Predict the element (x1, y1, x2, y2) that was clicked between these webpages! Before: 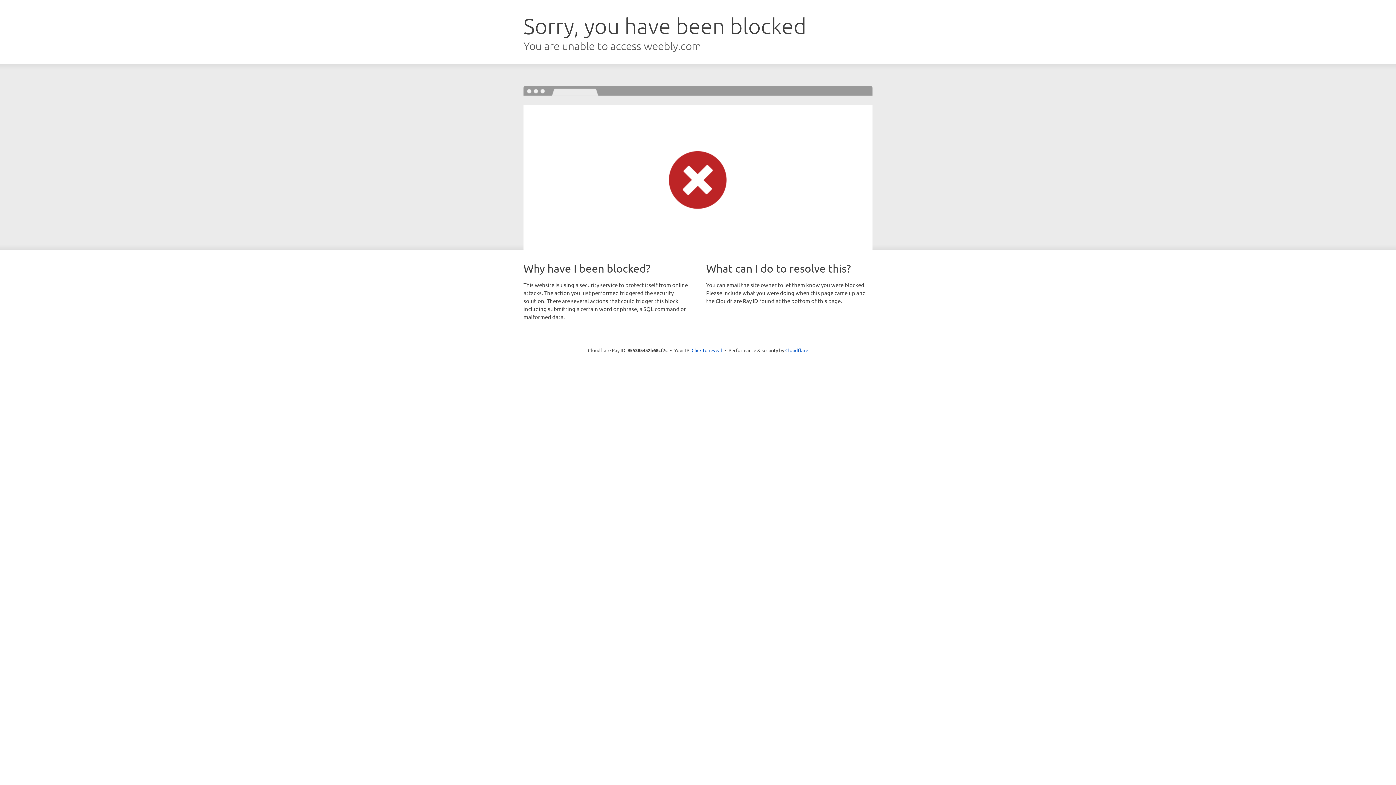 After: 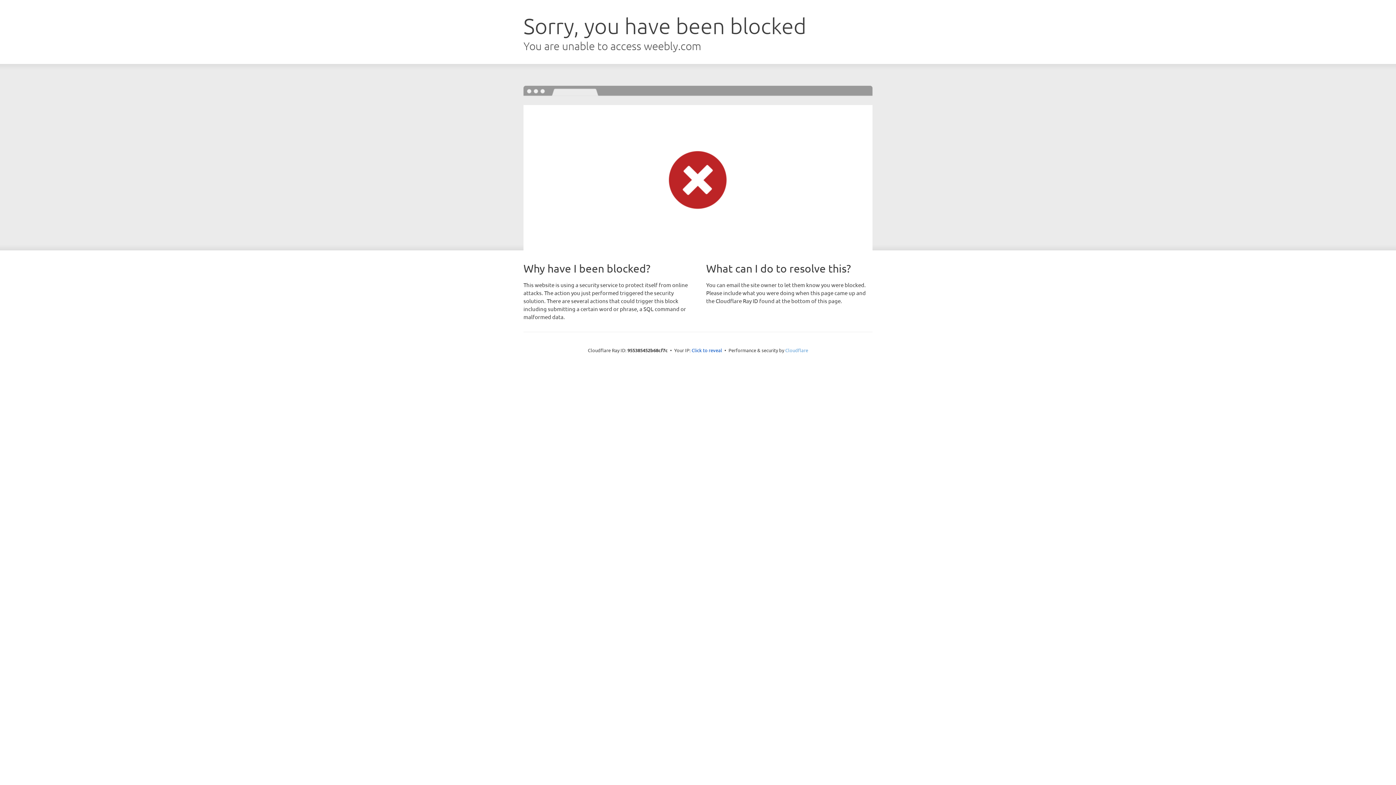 Action: bbox: (785, 347, 808, 353) label: Cloudflare